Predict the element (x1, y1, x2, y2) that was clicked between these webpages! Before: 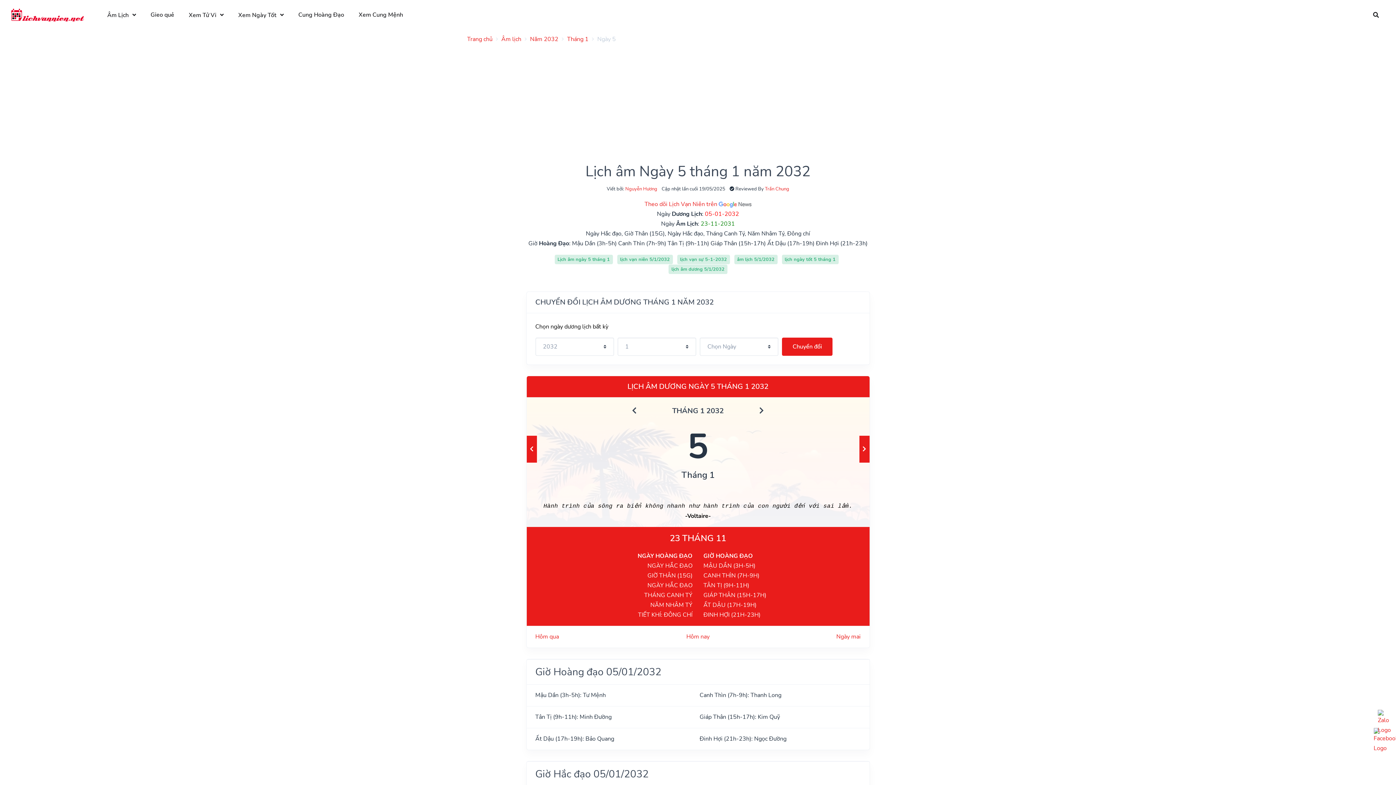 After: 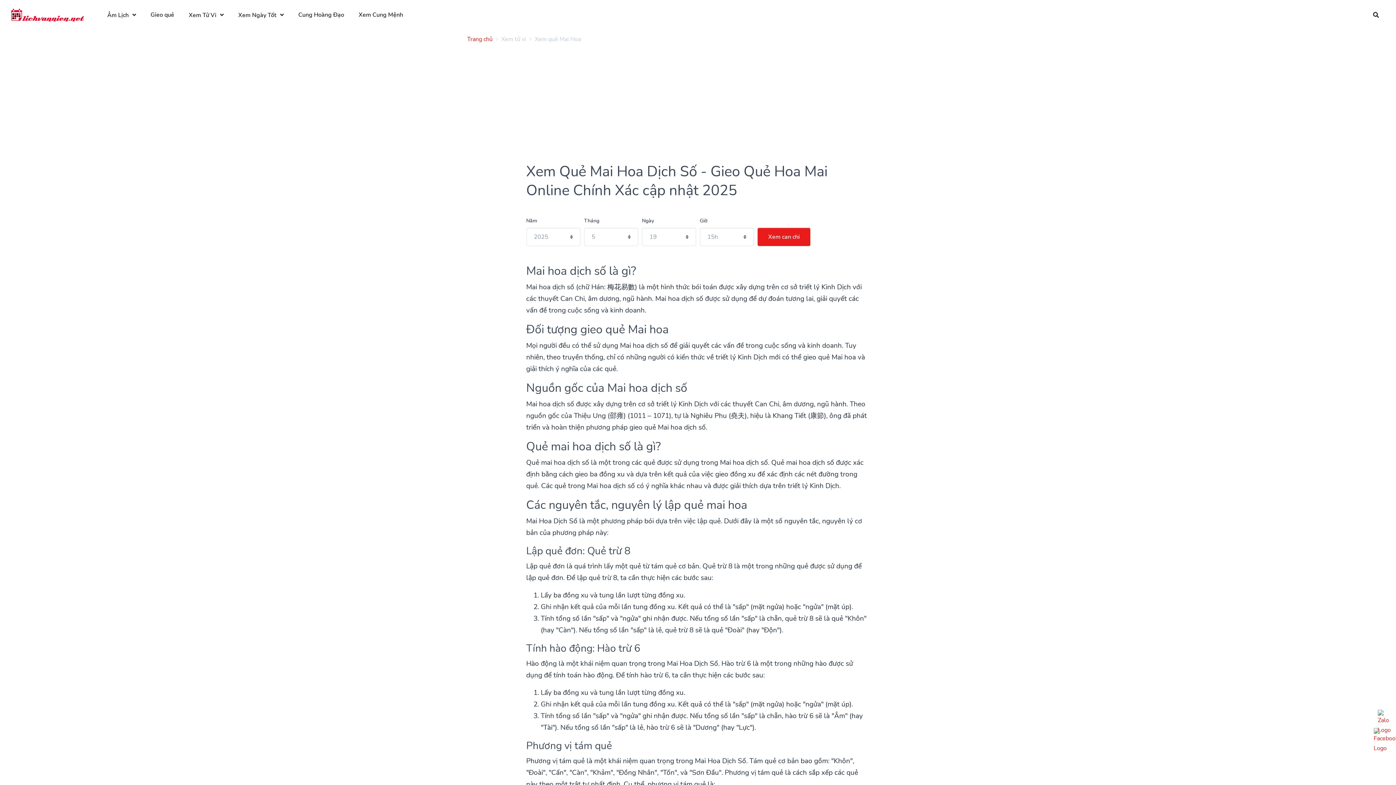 Action: bbox: (144, 4, 180, 25) label: Gieo quẻ